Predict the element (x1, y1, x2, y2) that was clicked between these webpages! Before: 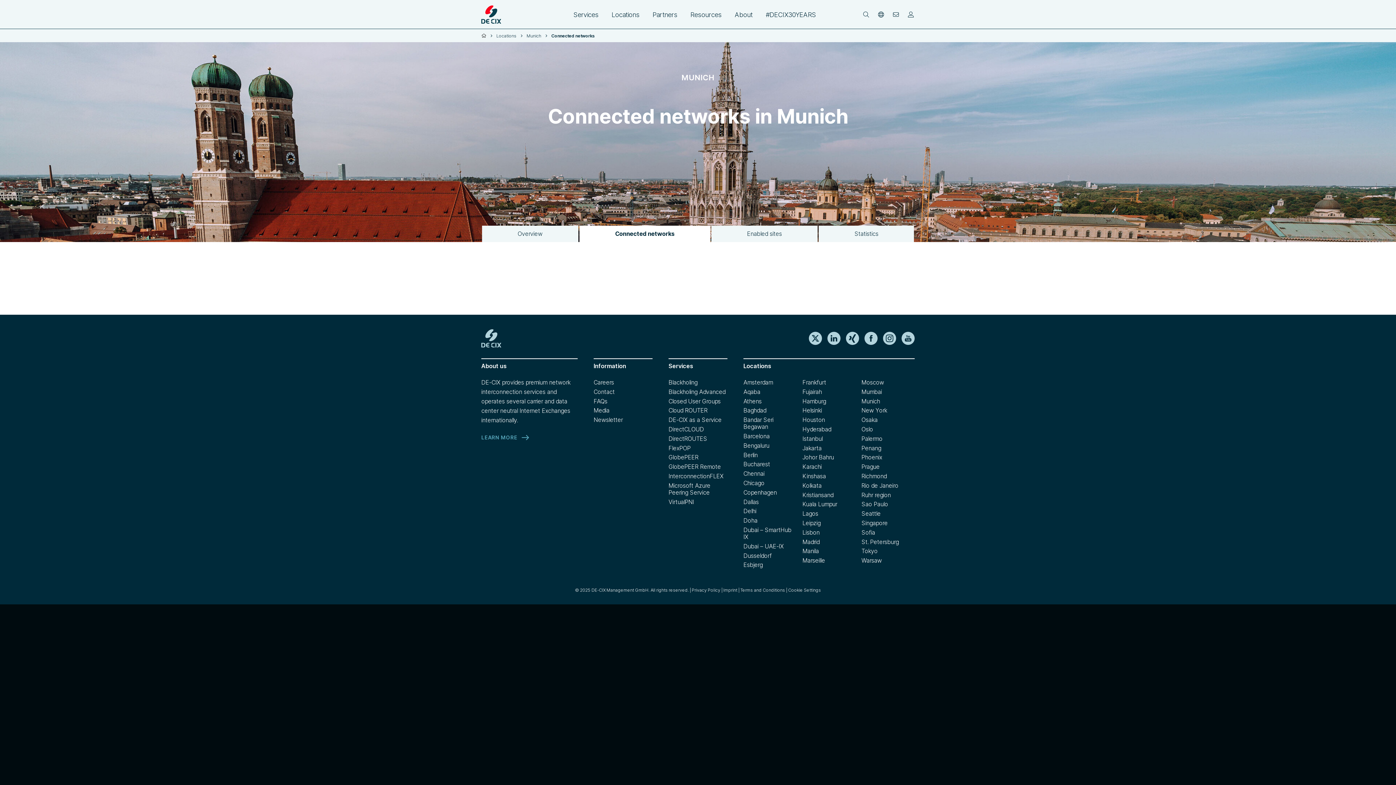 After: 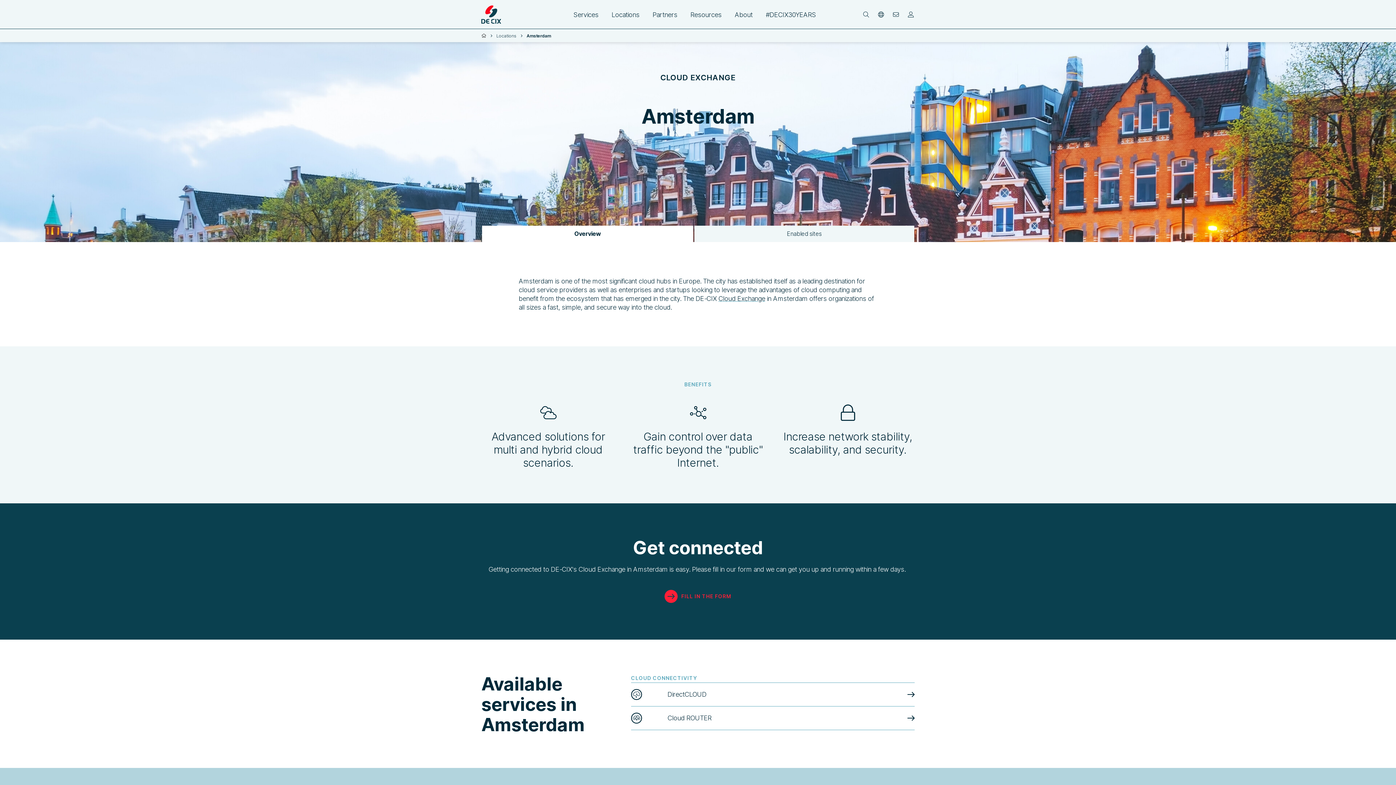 Action: label: Amsterdam bbox: (743, 378, 773, 386)